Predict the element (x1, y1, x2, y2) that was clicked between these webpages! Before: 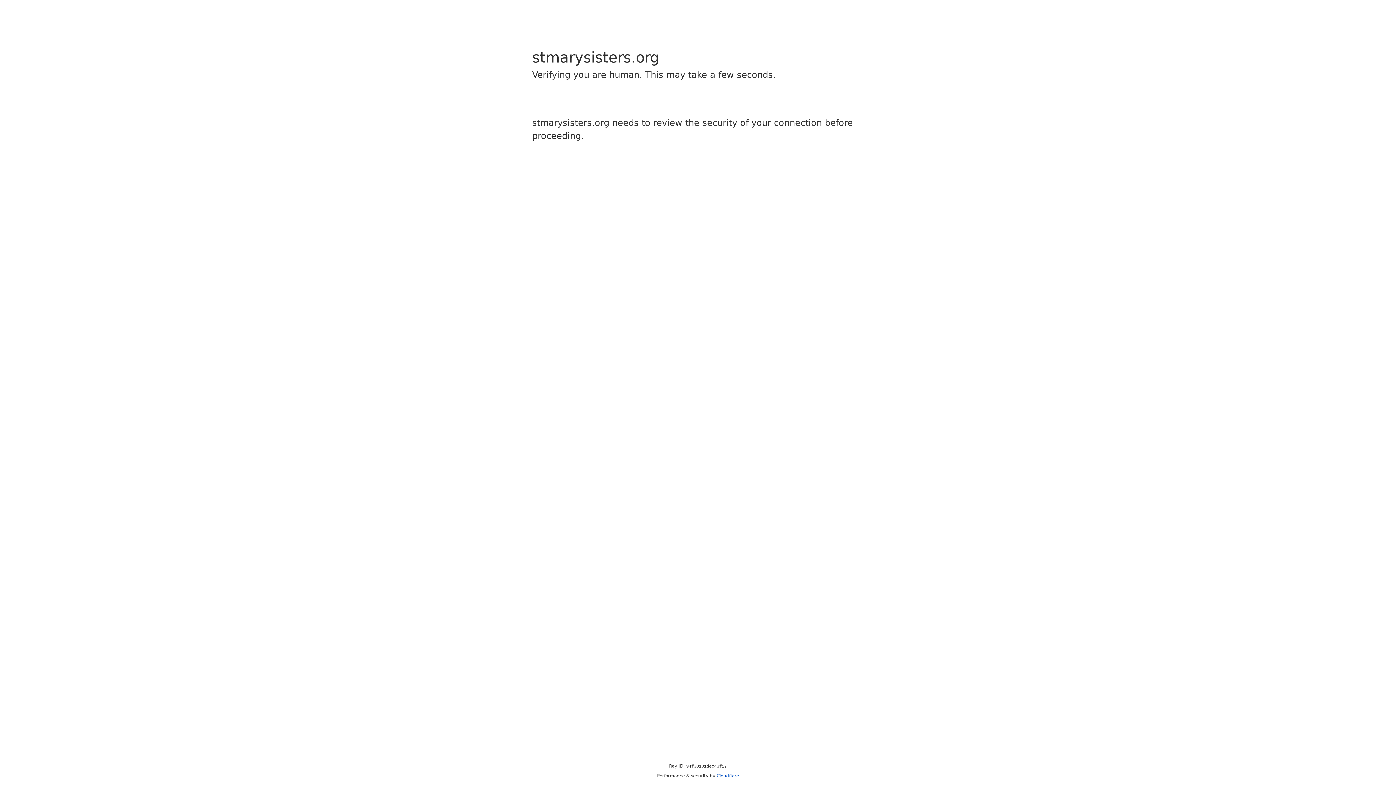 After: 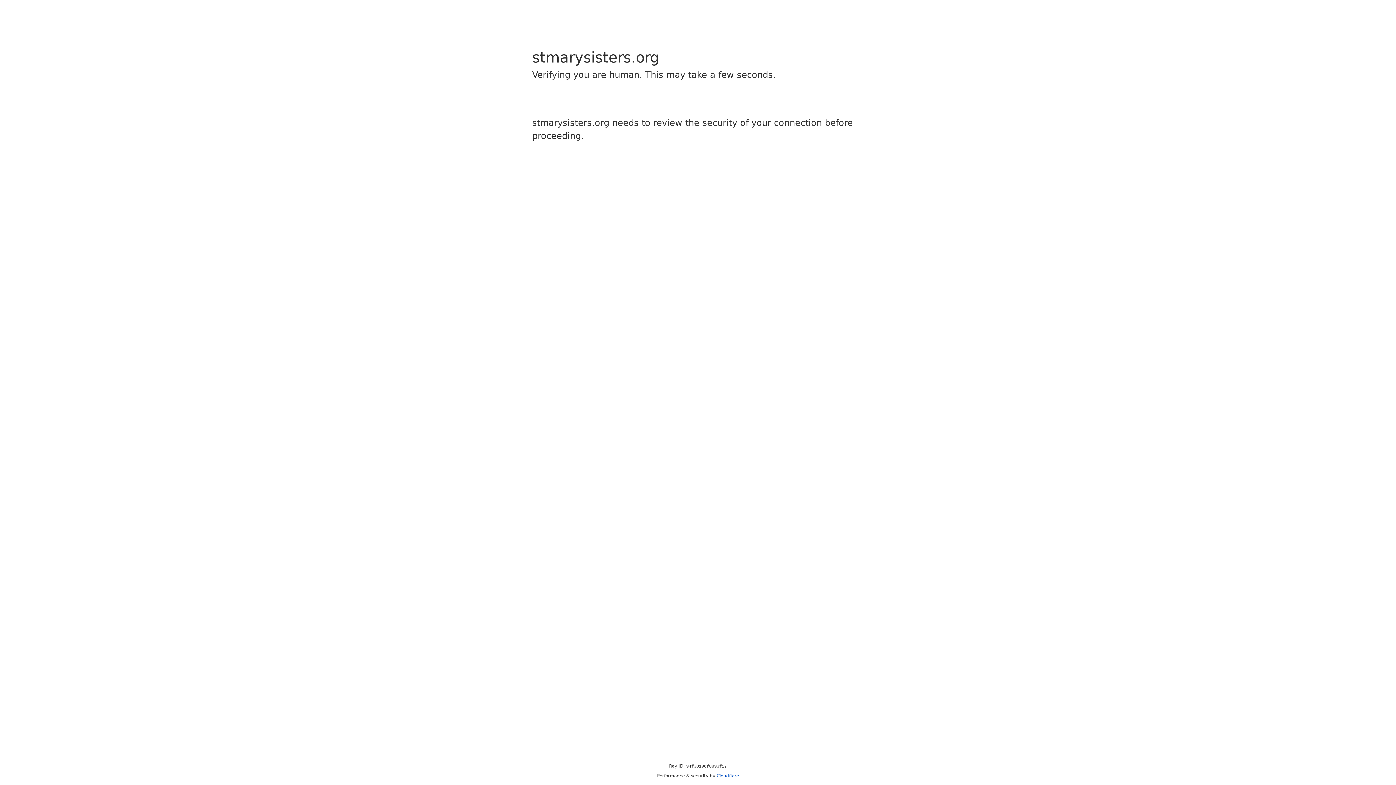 Action: bbox: (716, 773, 739, 778) label: Cloudflare